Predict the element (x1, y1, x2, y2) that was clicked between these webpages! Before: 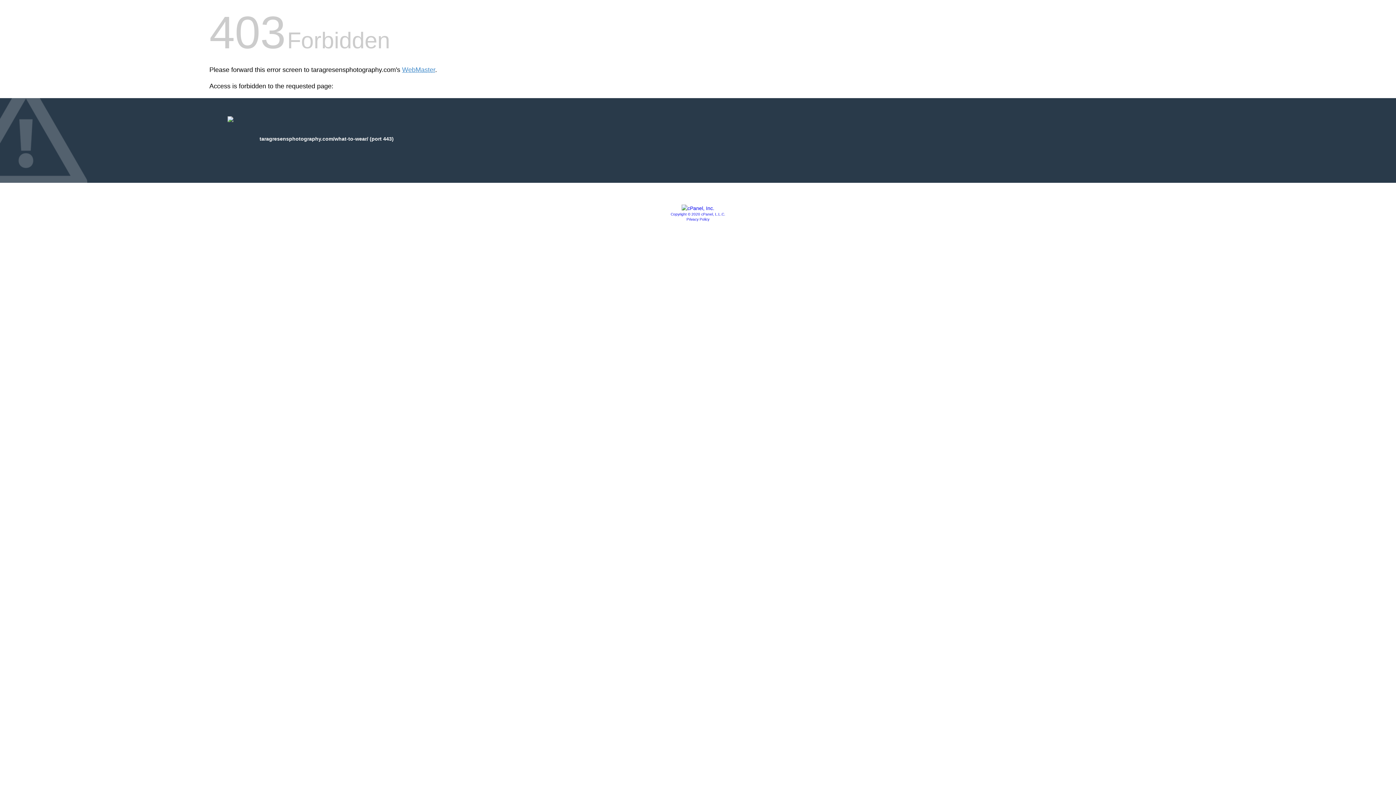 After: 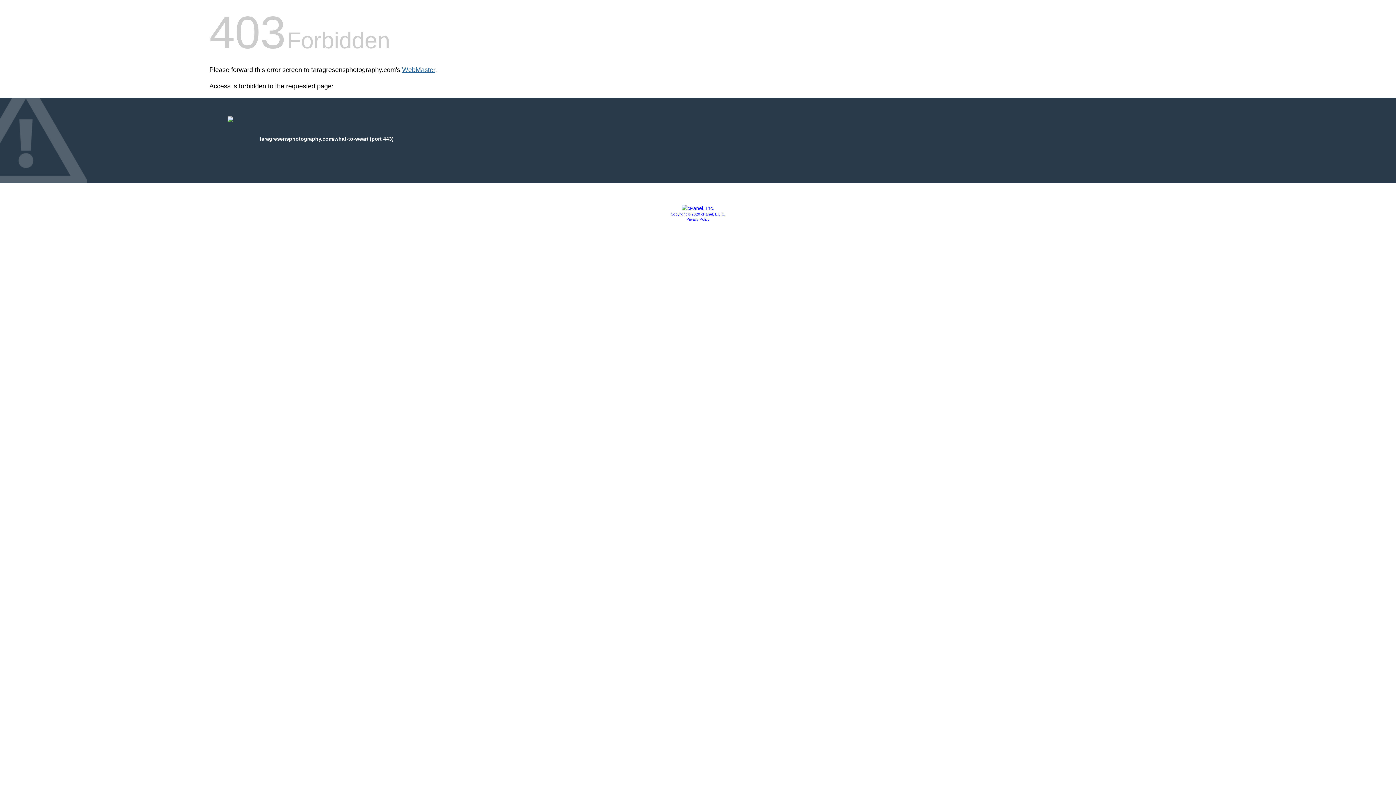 Action: bbox: (402, 66, 435, 73) label: WebMaster